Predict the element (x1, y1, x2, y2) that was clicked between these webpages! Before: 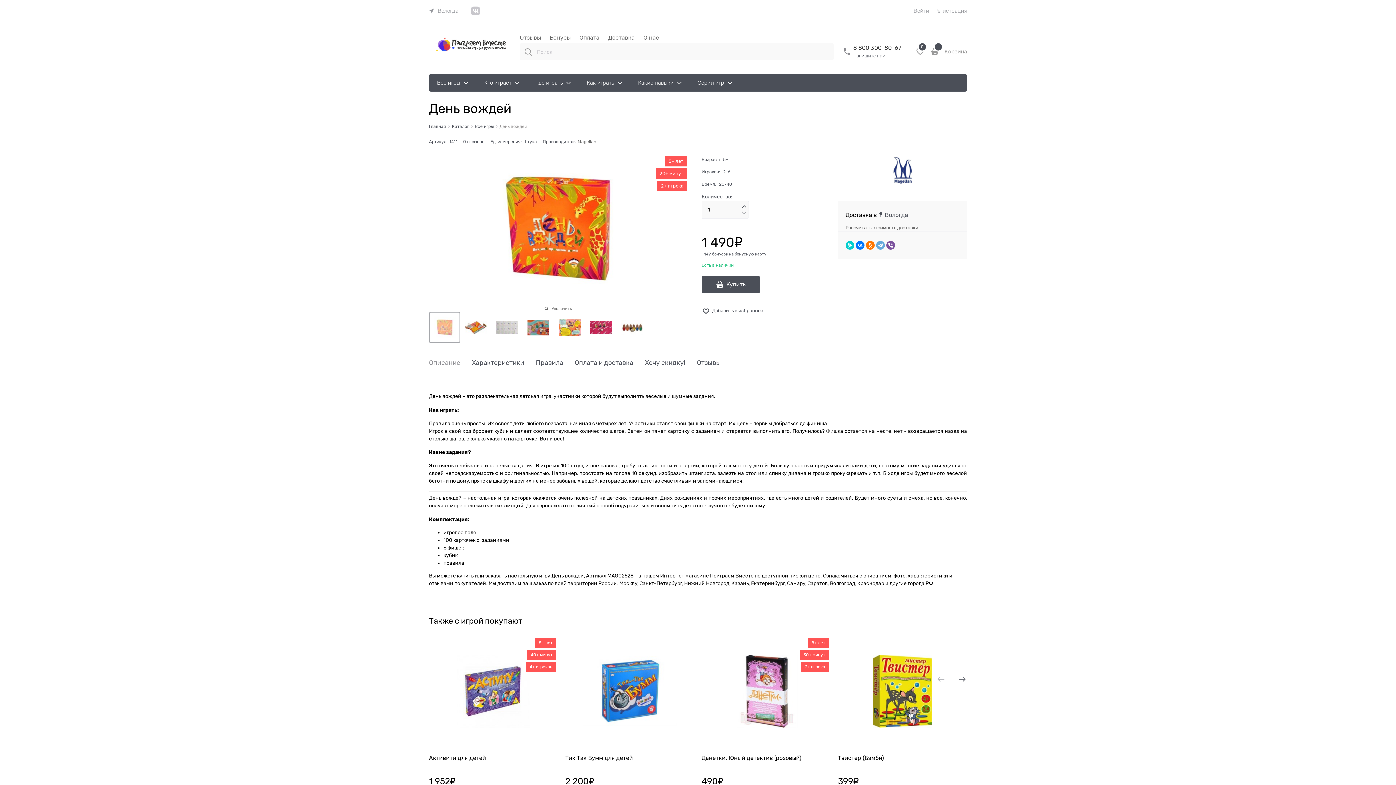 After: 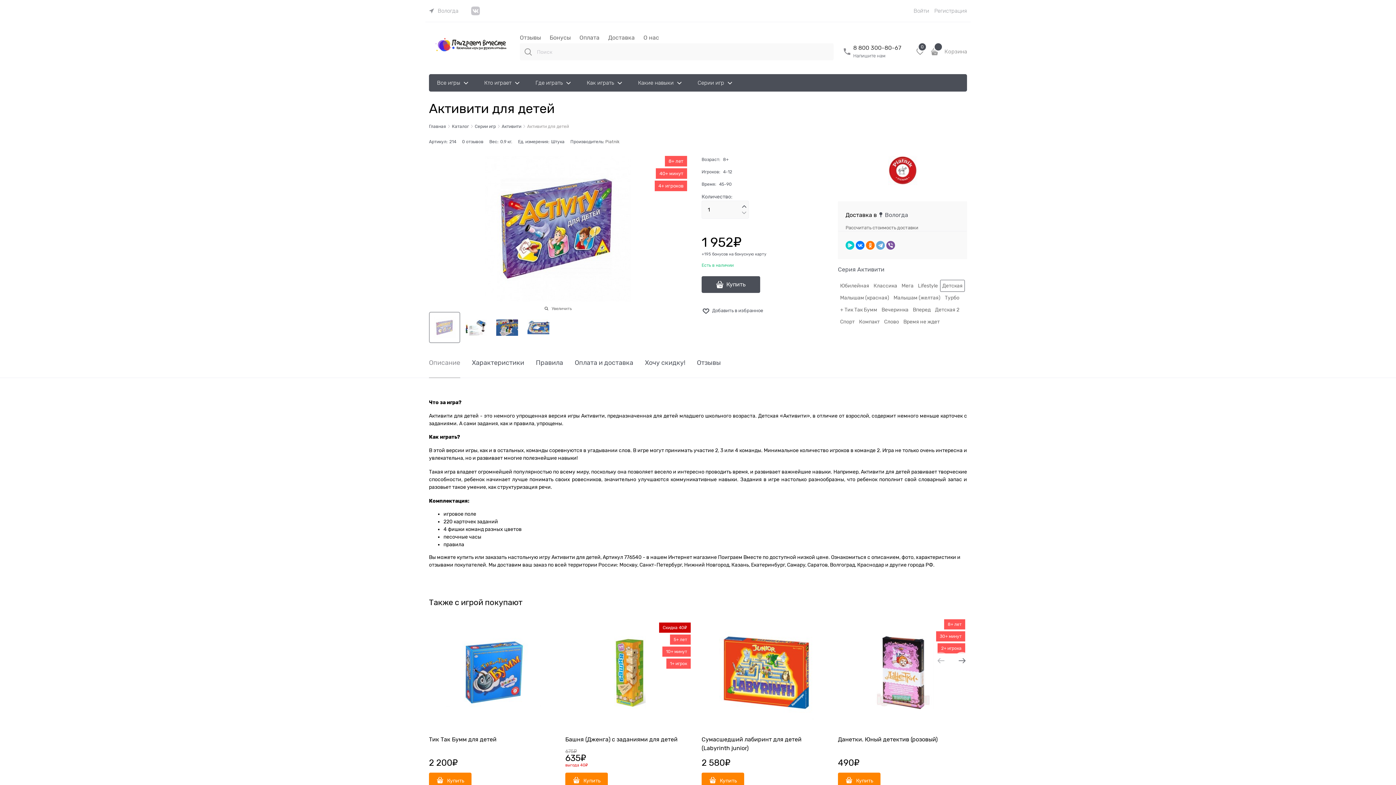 Action: label: Активити для детей bbox: (429, 754, 558, 762)